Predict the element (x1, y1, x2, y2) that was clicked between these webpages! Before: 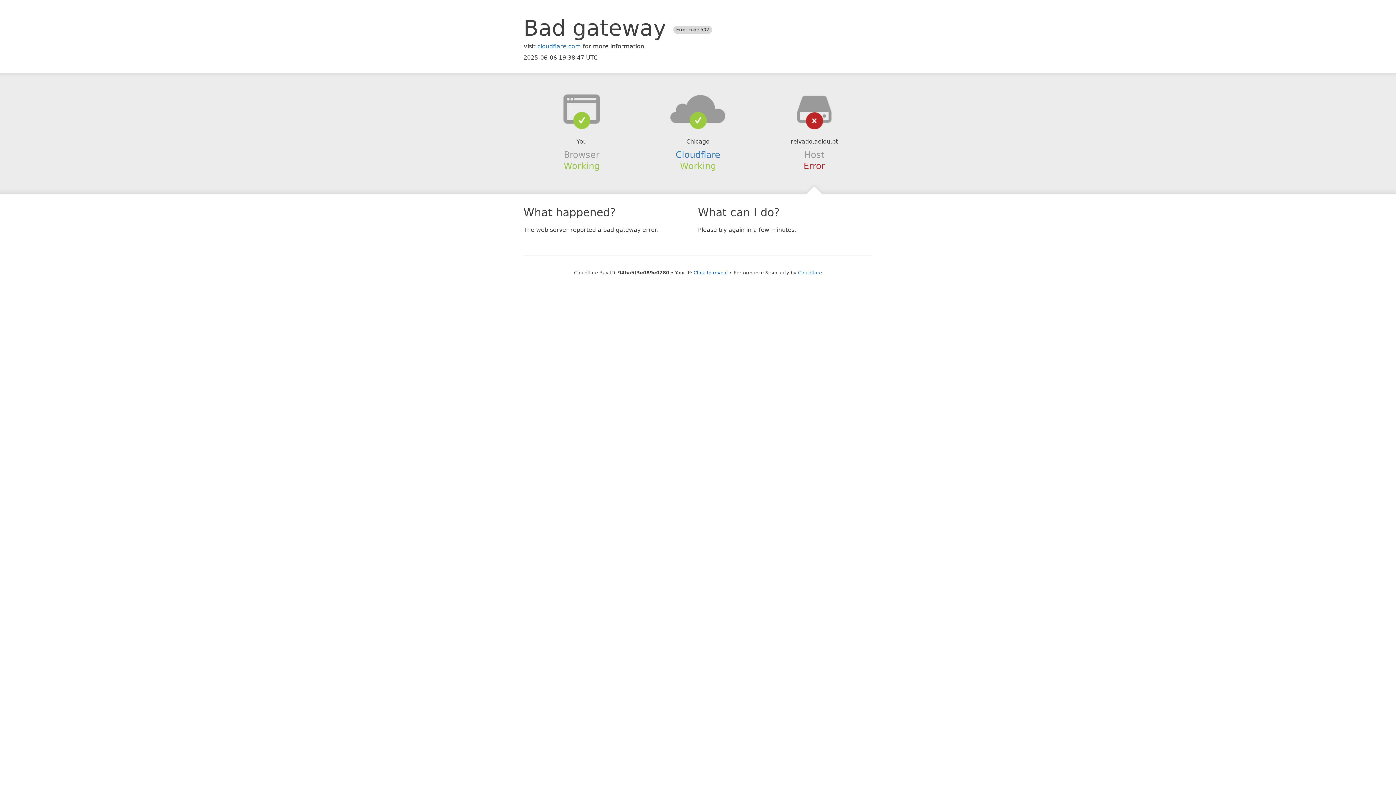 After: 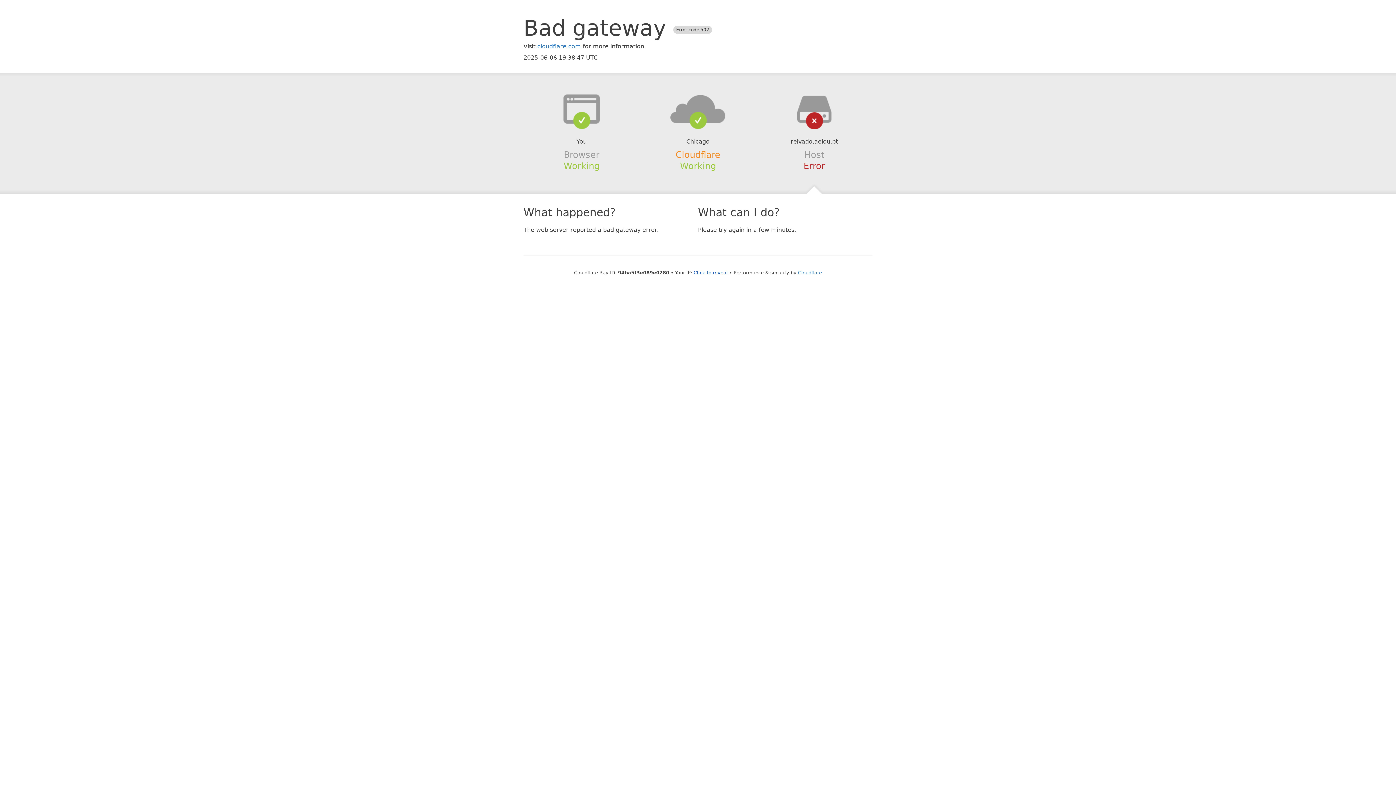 Action: bbox: (675, 149, 720, 159) label: Cloudflare